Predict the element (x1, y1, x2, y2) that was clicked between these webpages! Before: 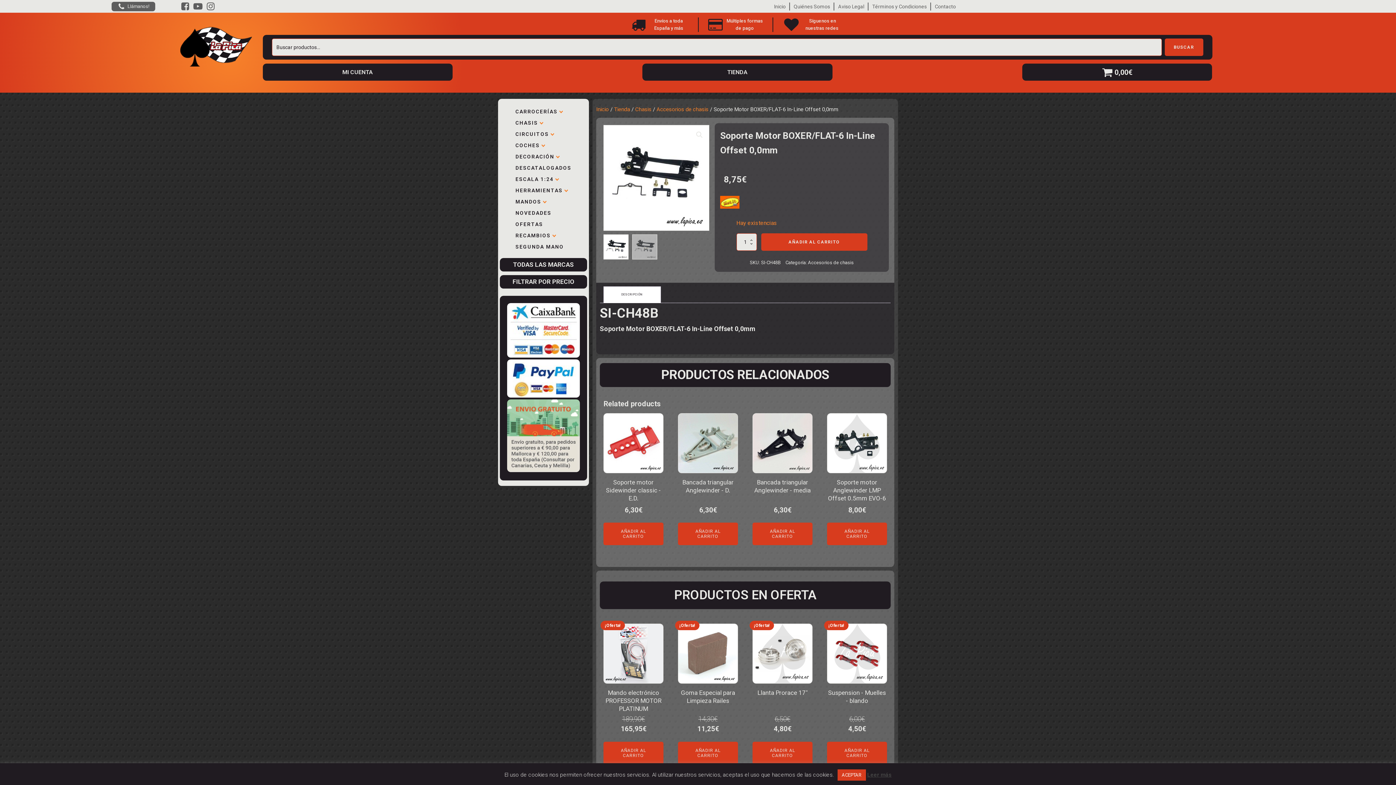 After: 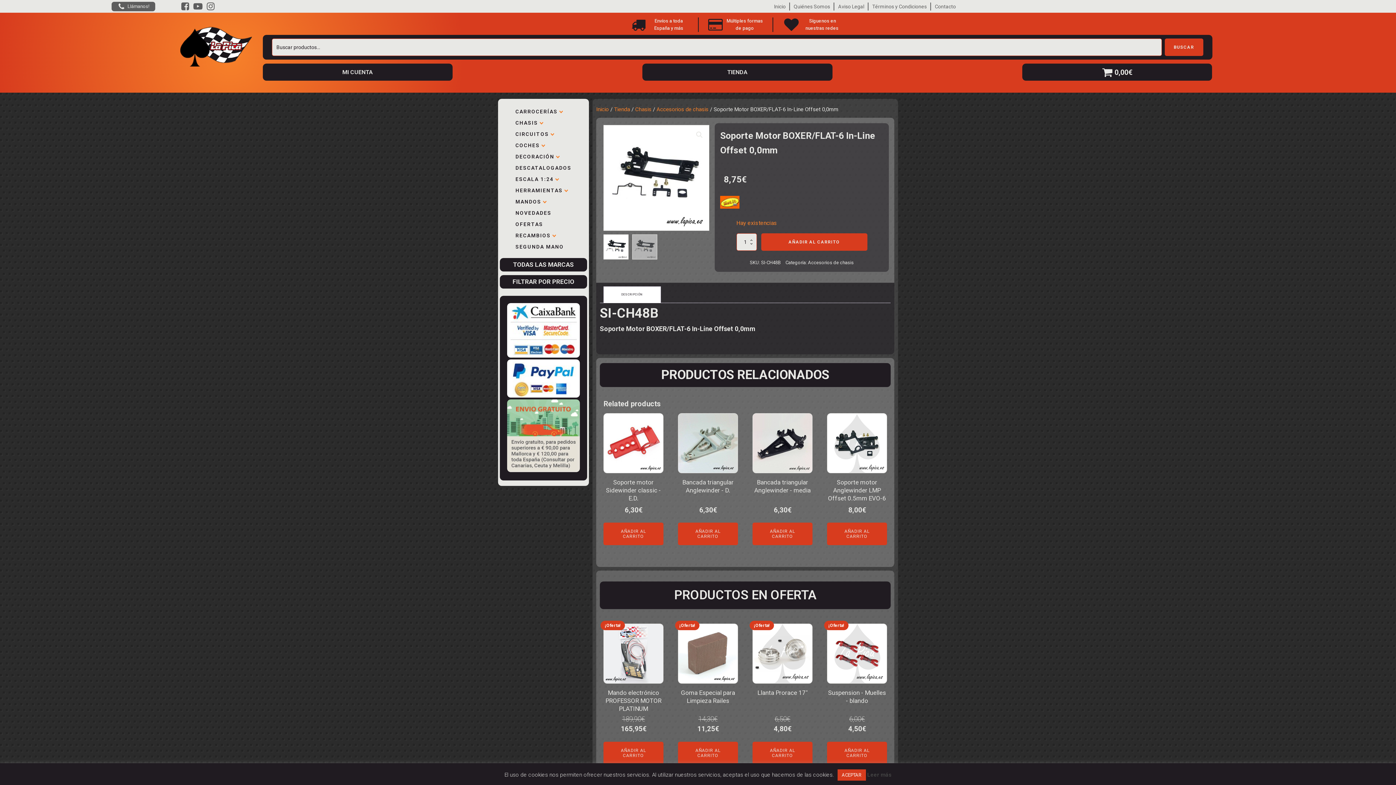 Action: label: Leer más bbox: (867, 772, 891, 778)